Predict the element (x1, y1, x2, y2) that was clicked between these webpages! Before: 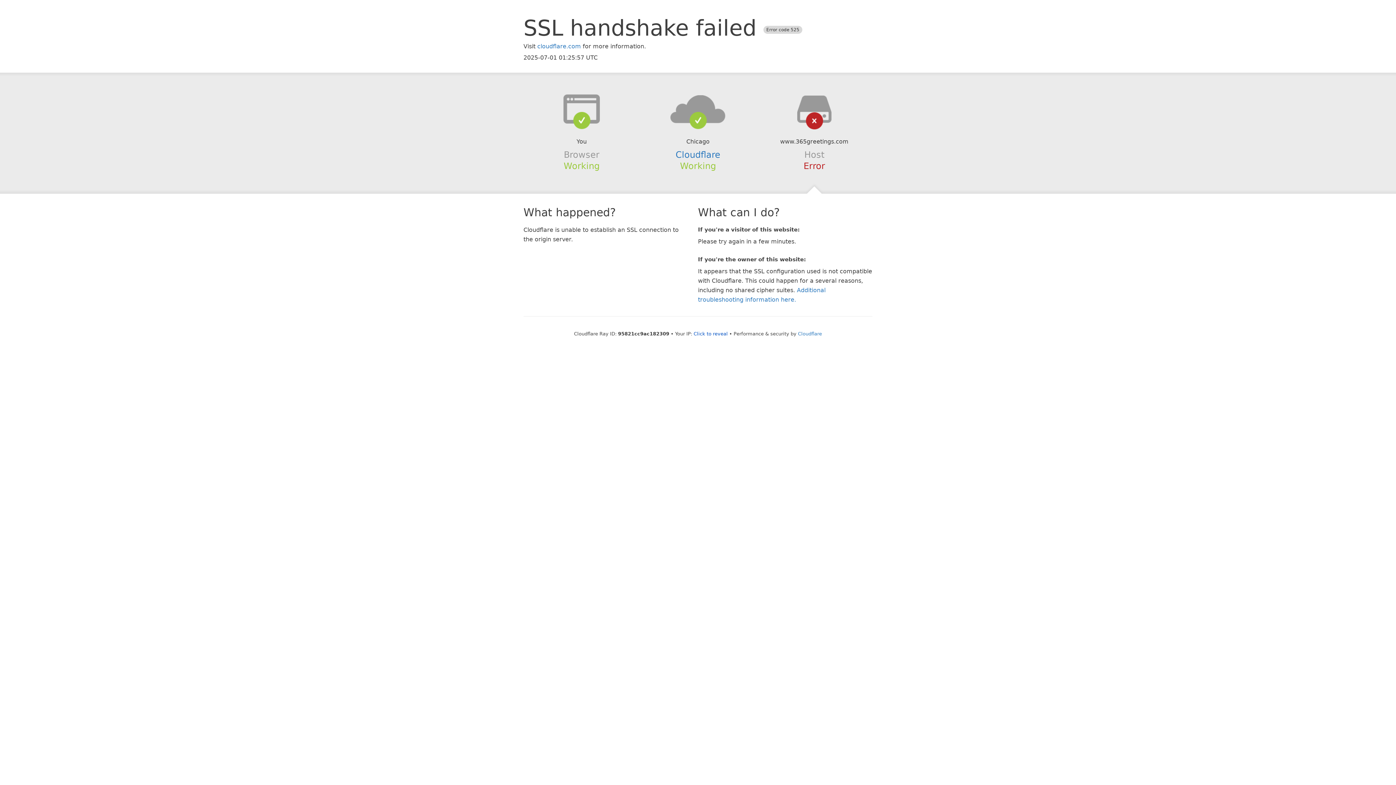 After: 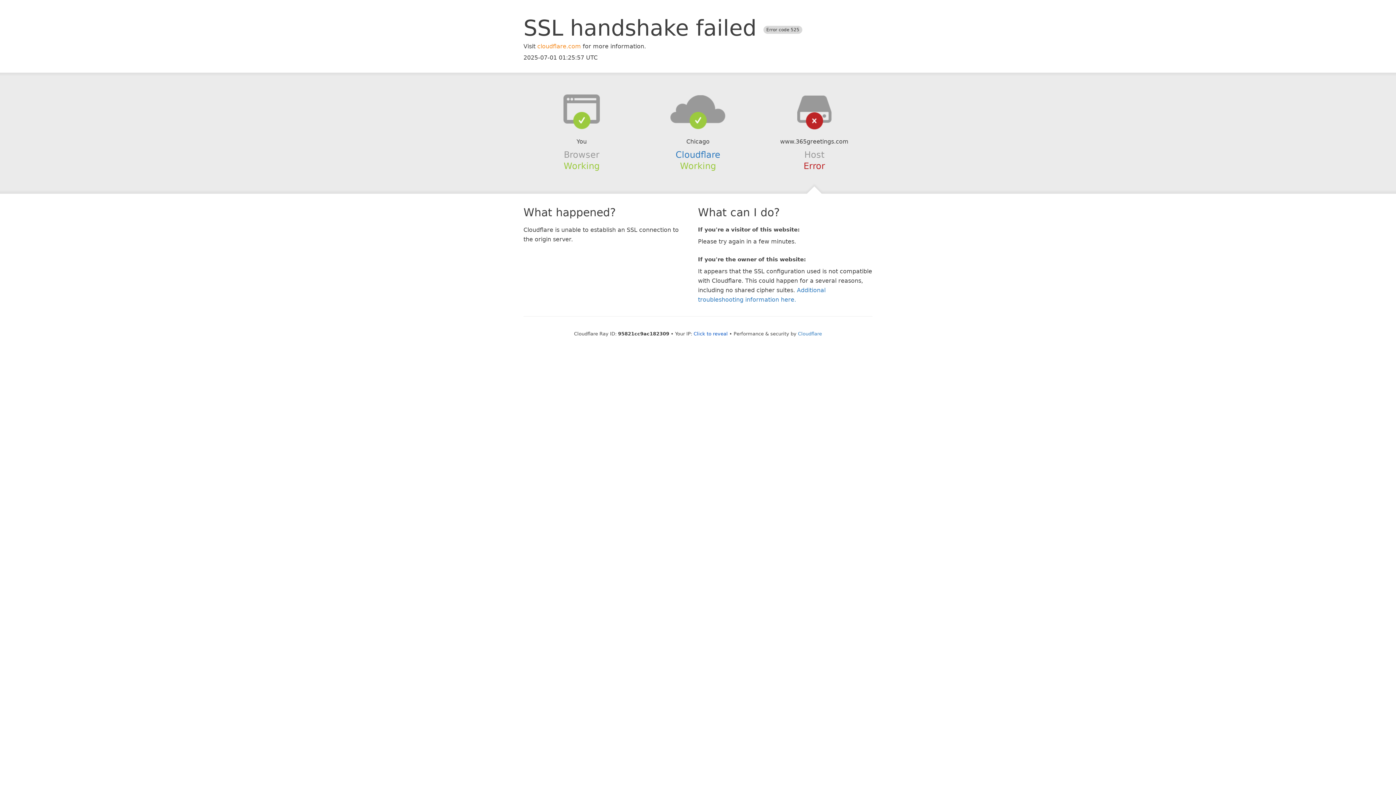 Action: bbox: (537, 42, 581, 49) label: cloudflare.com